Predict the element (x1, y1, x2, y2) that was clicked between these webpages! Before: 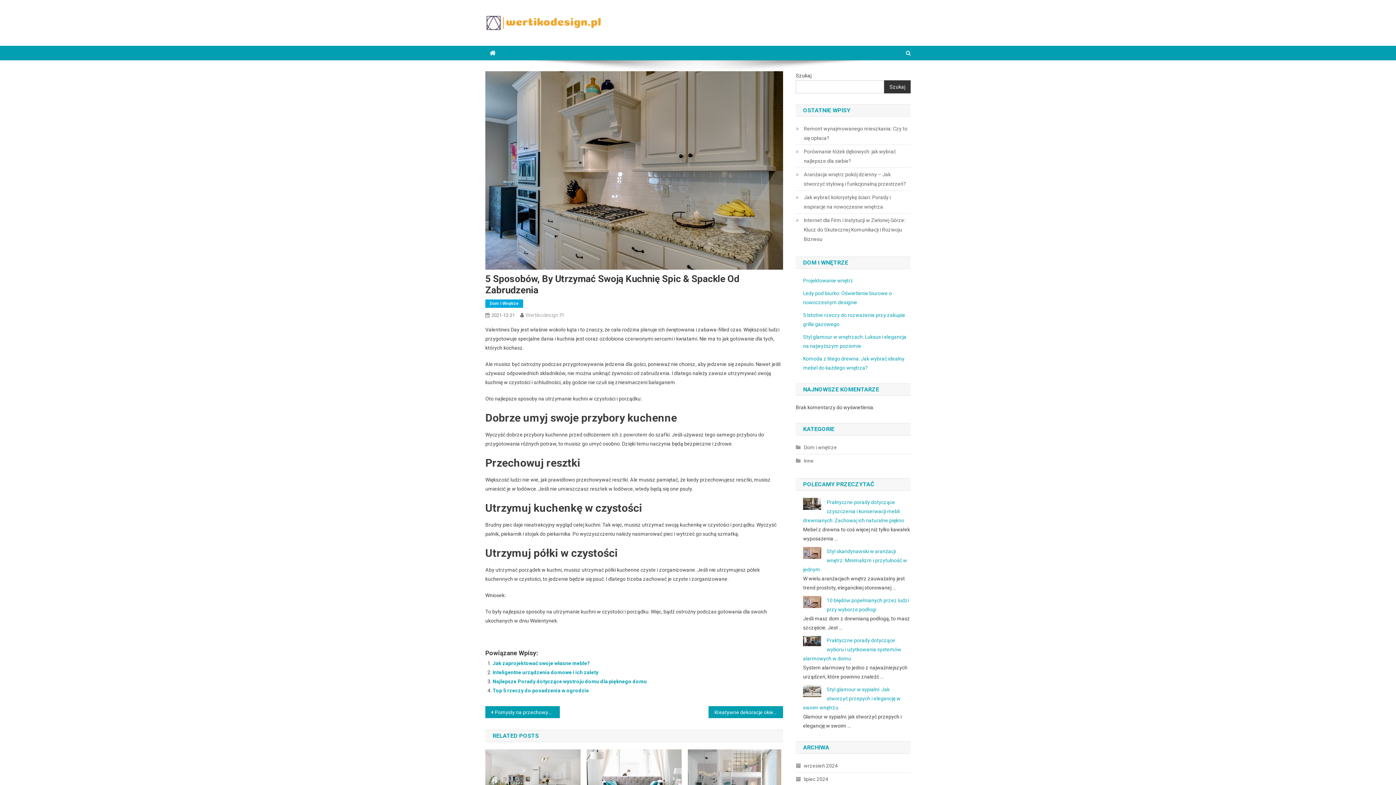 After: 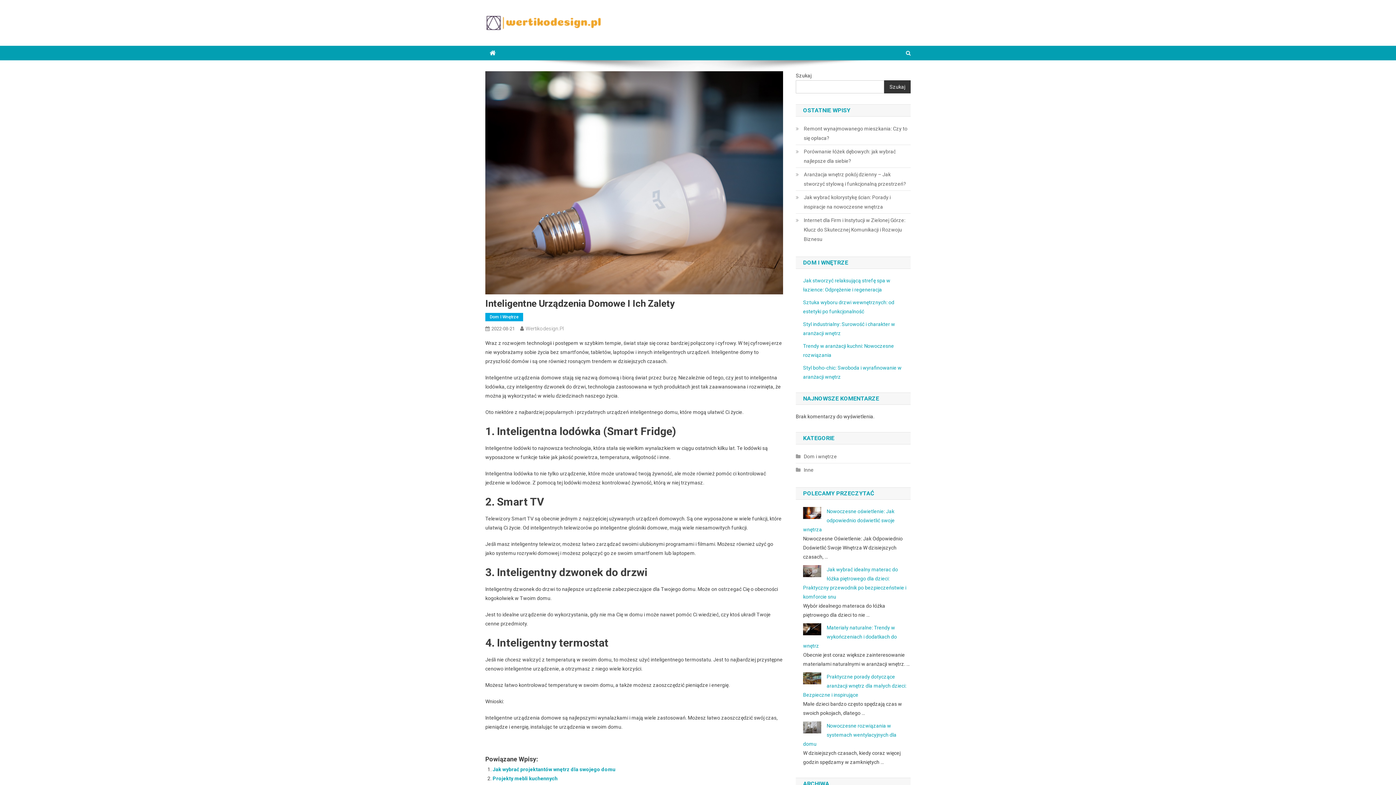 Action: label: Inteligentne urządzenia domowe i ich zalety bbox: (492, 669, 598, 675)